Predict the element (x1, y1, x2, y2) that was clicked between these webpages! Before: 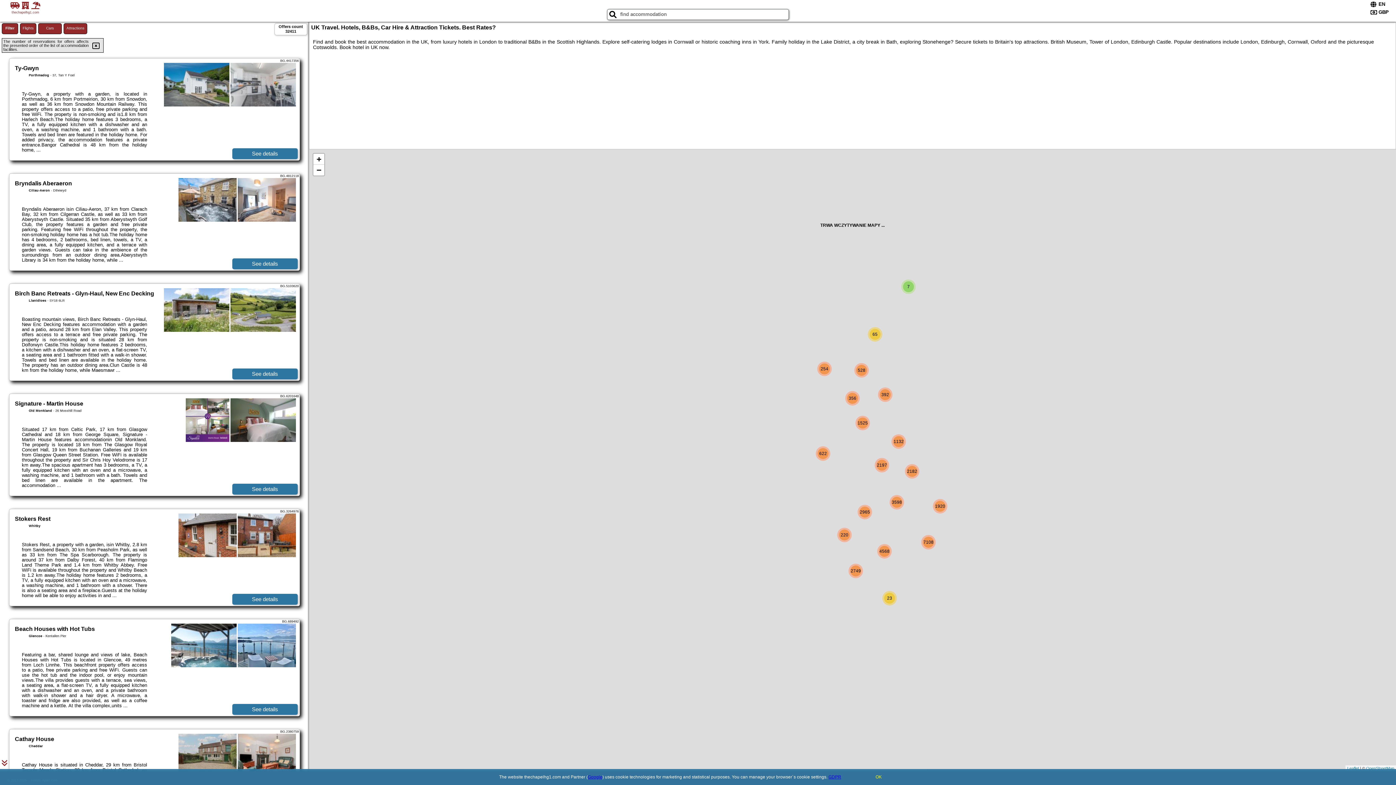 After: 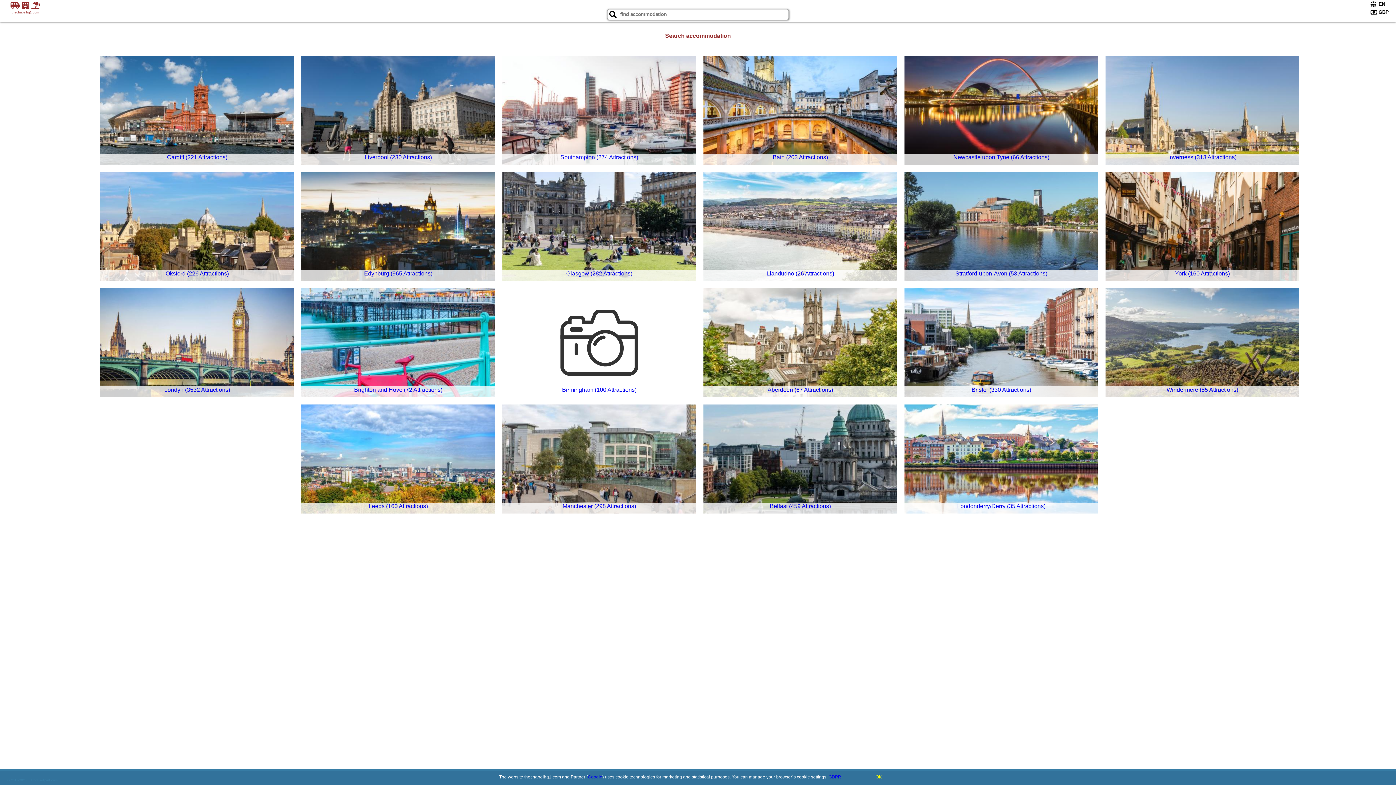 Action: label: Attractions bbox: (63, 23, 87, 34)